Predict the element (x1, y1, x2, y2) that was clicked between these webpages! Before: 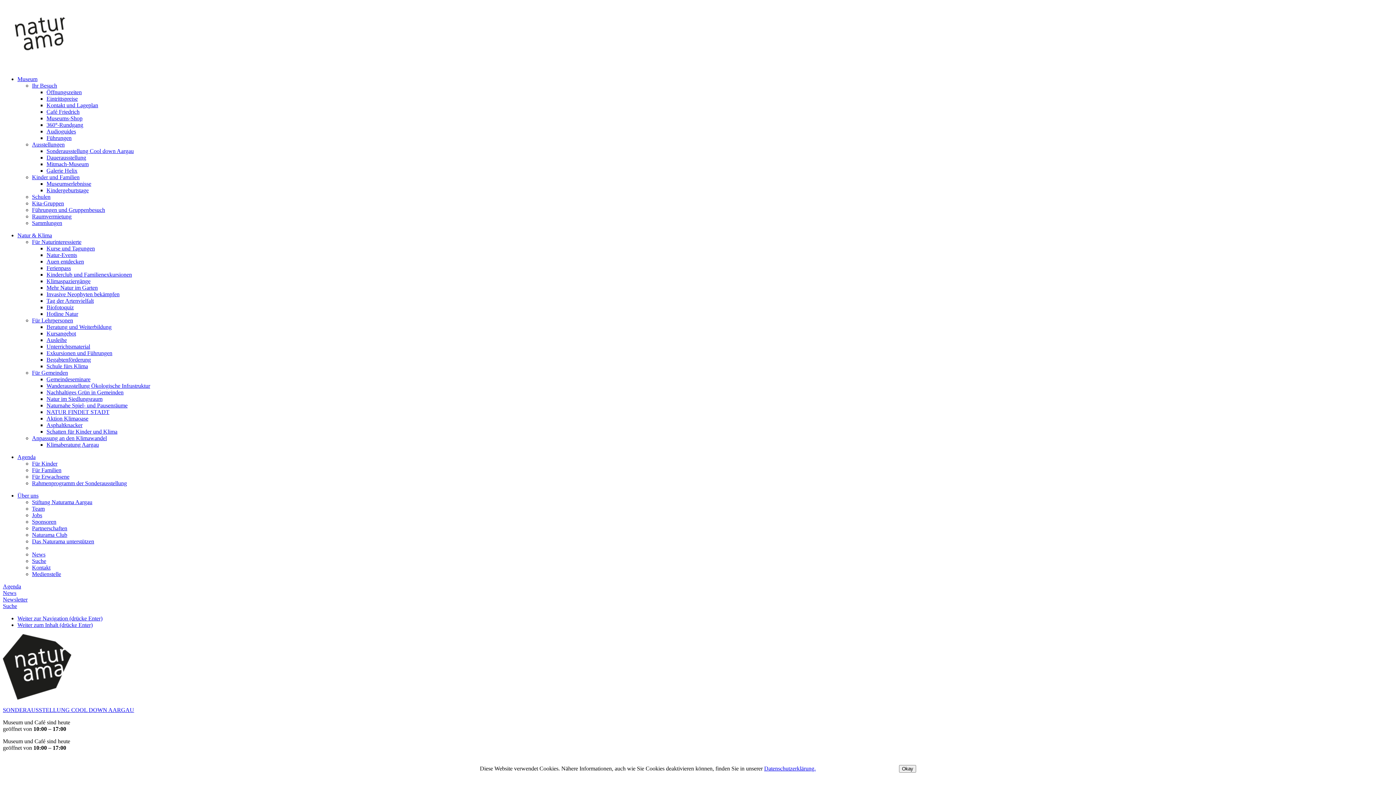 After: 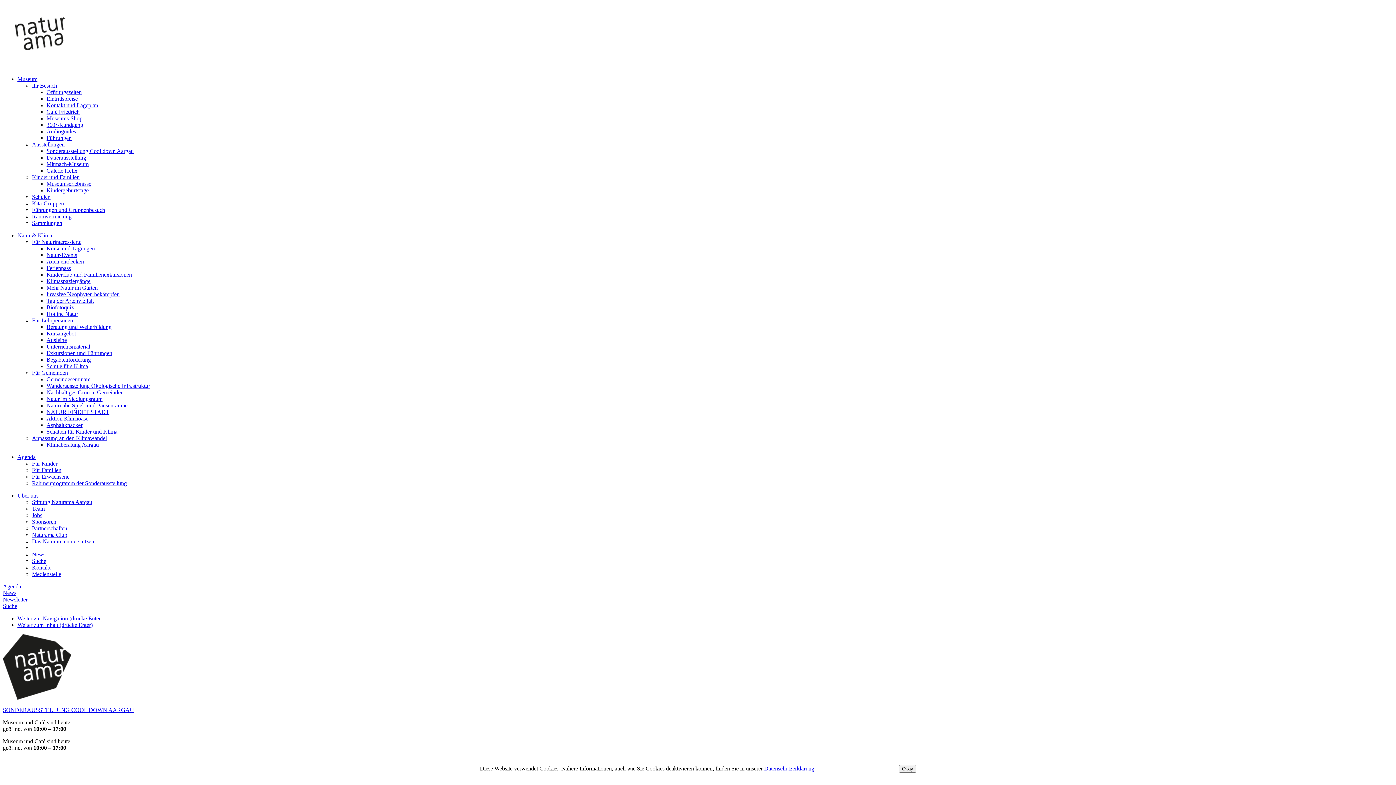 Action: bbox: (32, 467, 61, 473) label: Für Familien